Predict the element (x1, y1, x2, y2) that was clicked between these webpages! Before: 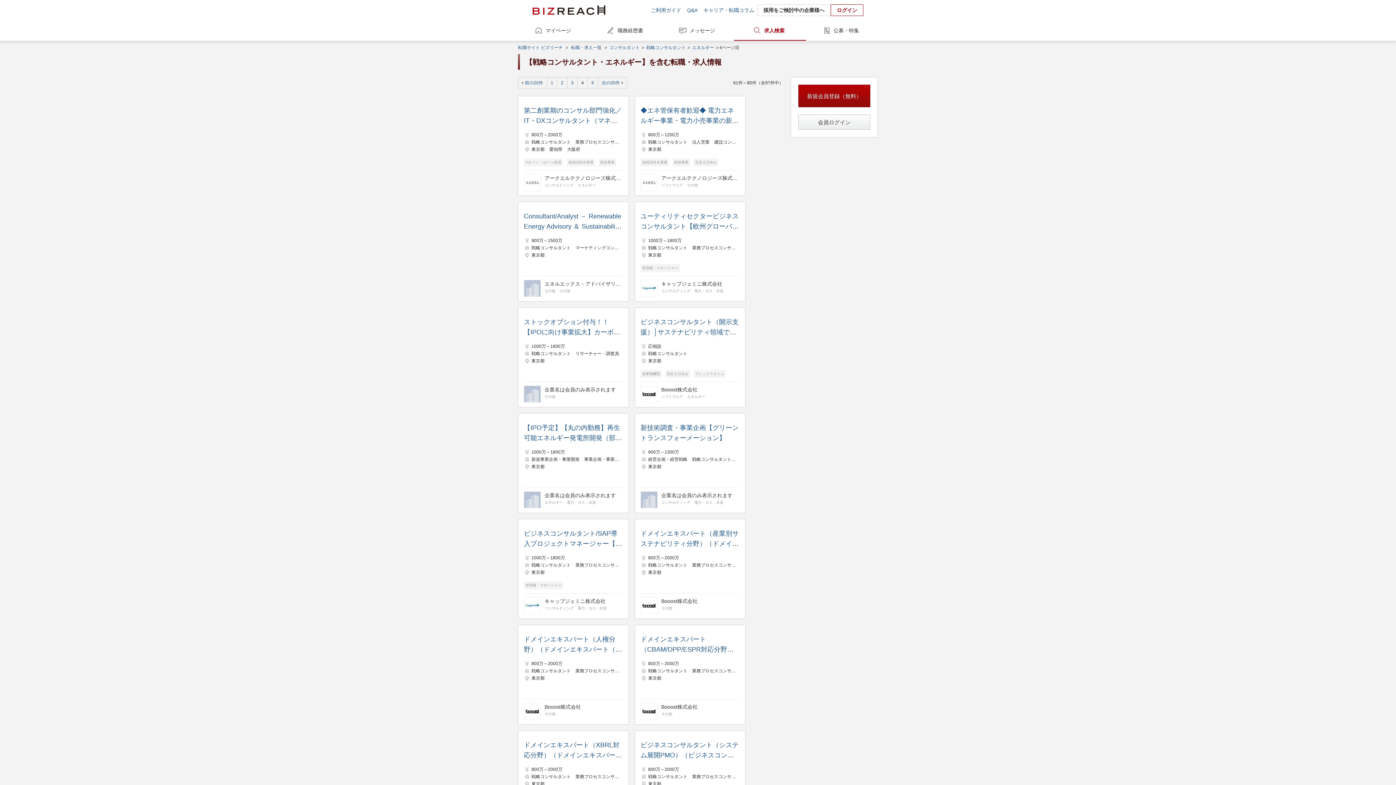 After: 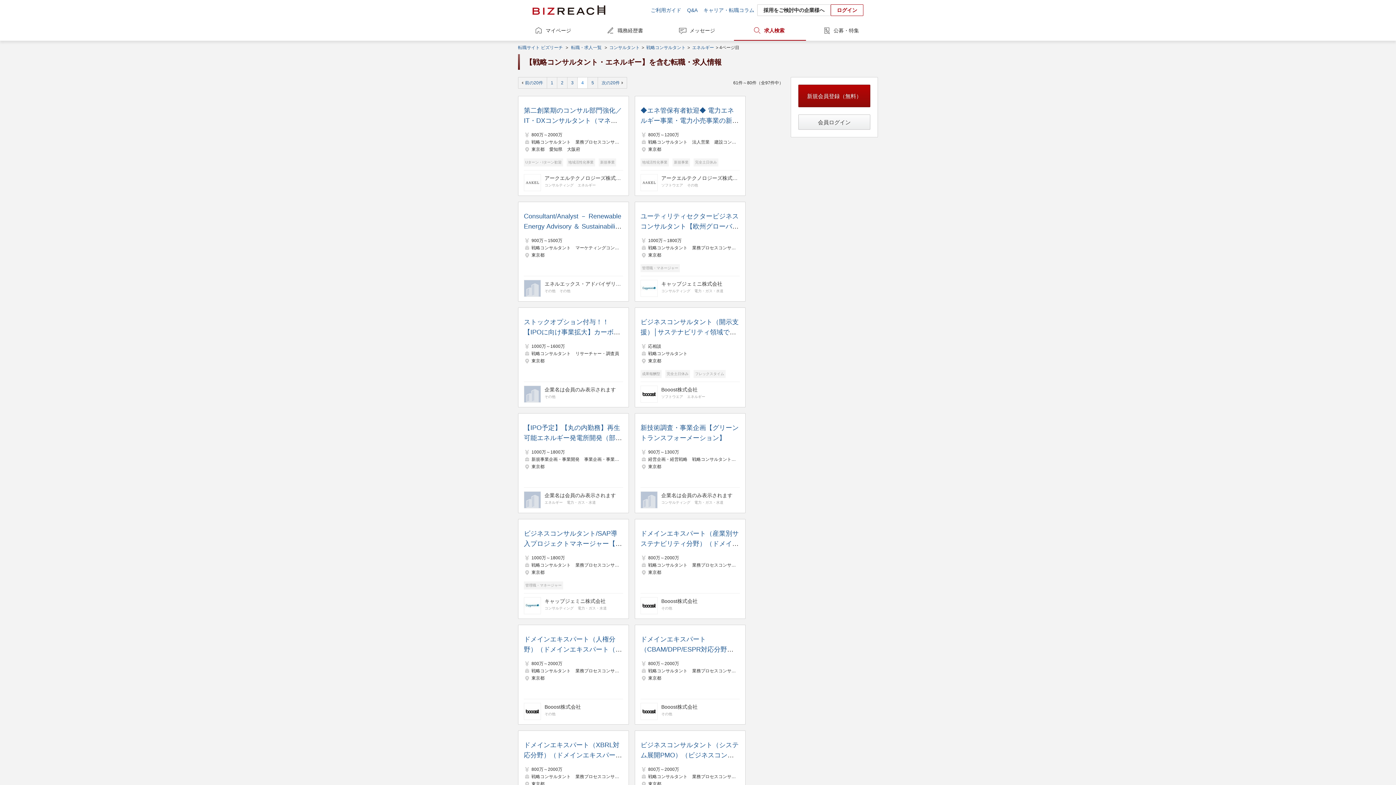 Action: label: 4 bbox: (577, 77, 587, 88)